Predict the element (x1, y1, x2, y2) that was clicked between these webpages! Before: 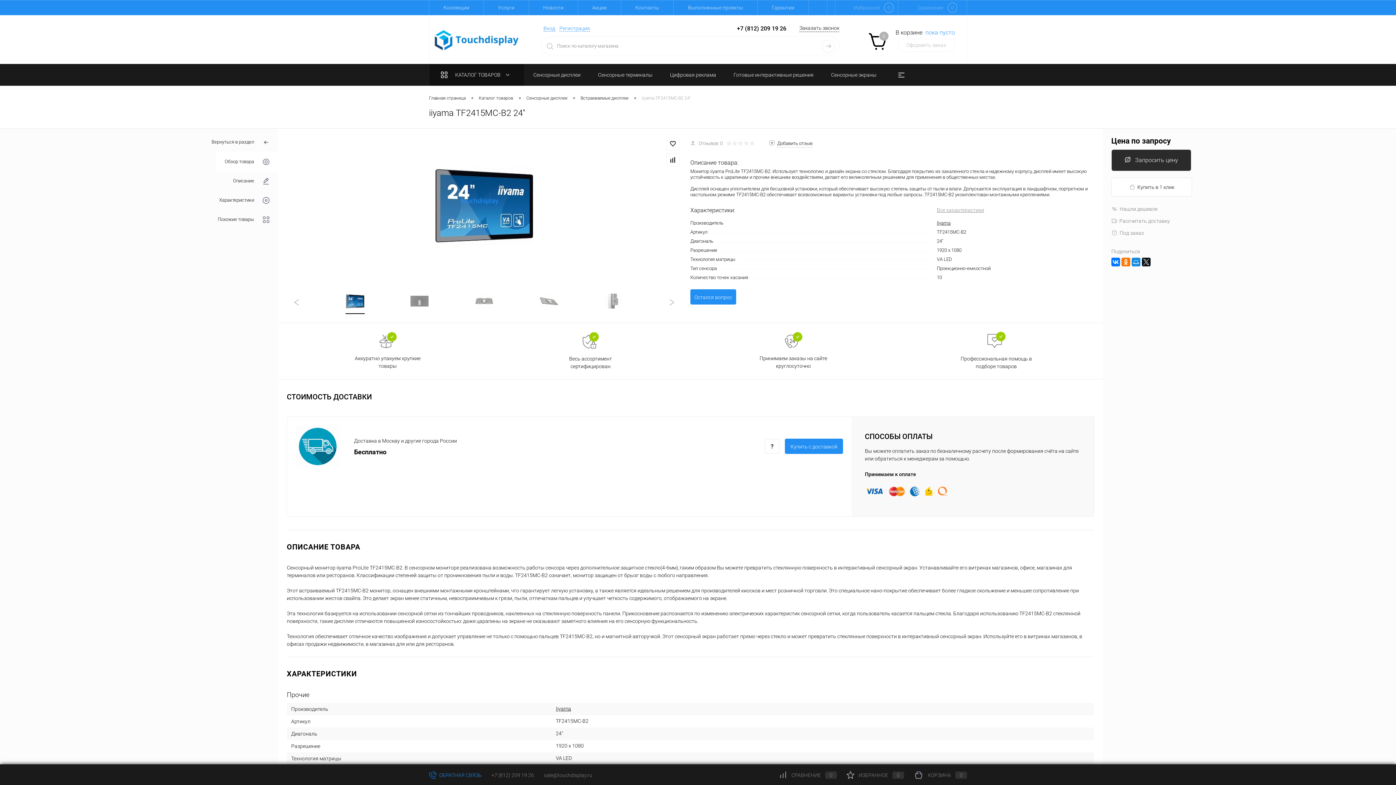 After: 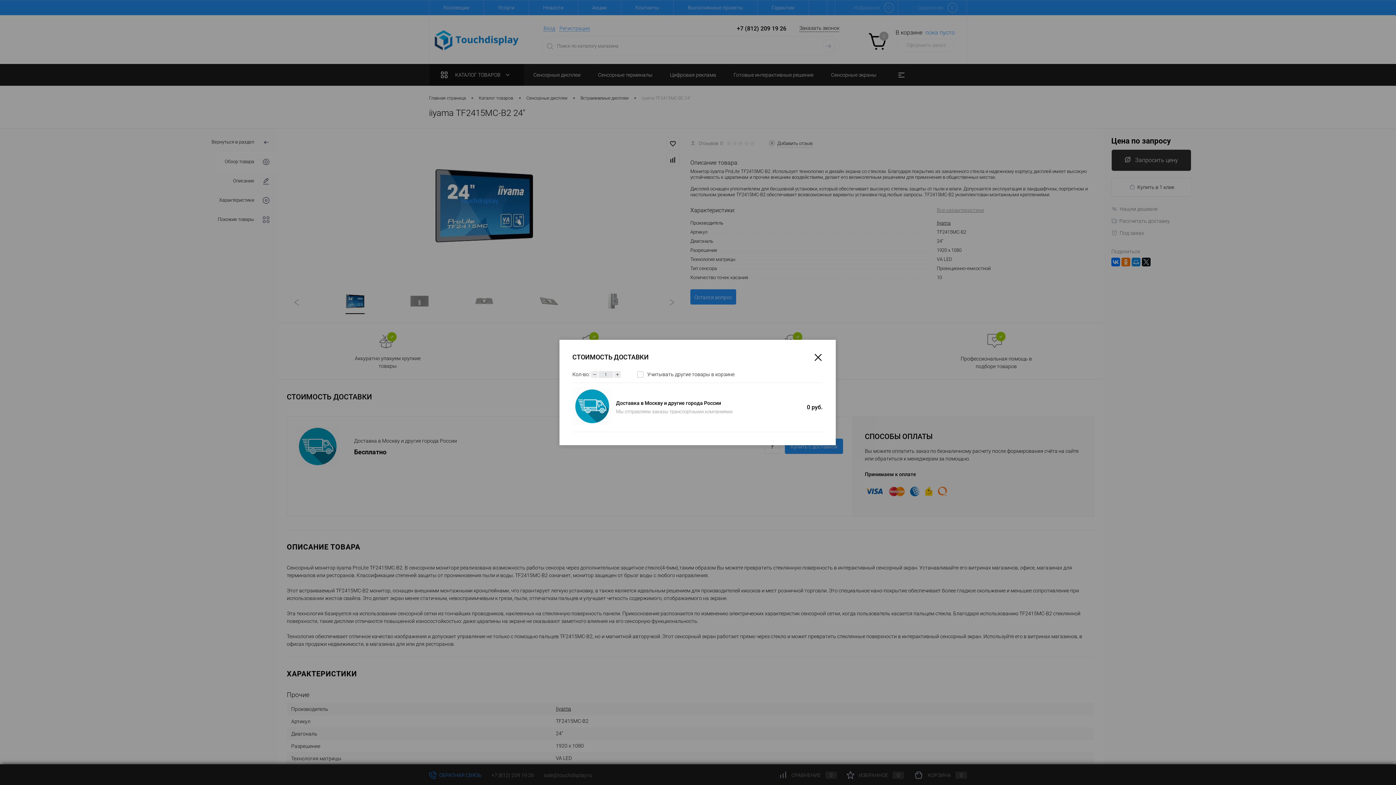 Action: label: Рассчитать доставку bbox: (1111, 218, 1170, 224)